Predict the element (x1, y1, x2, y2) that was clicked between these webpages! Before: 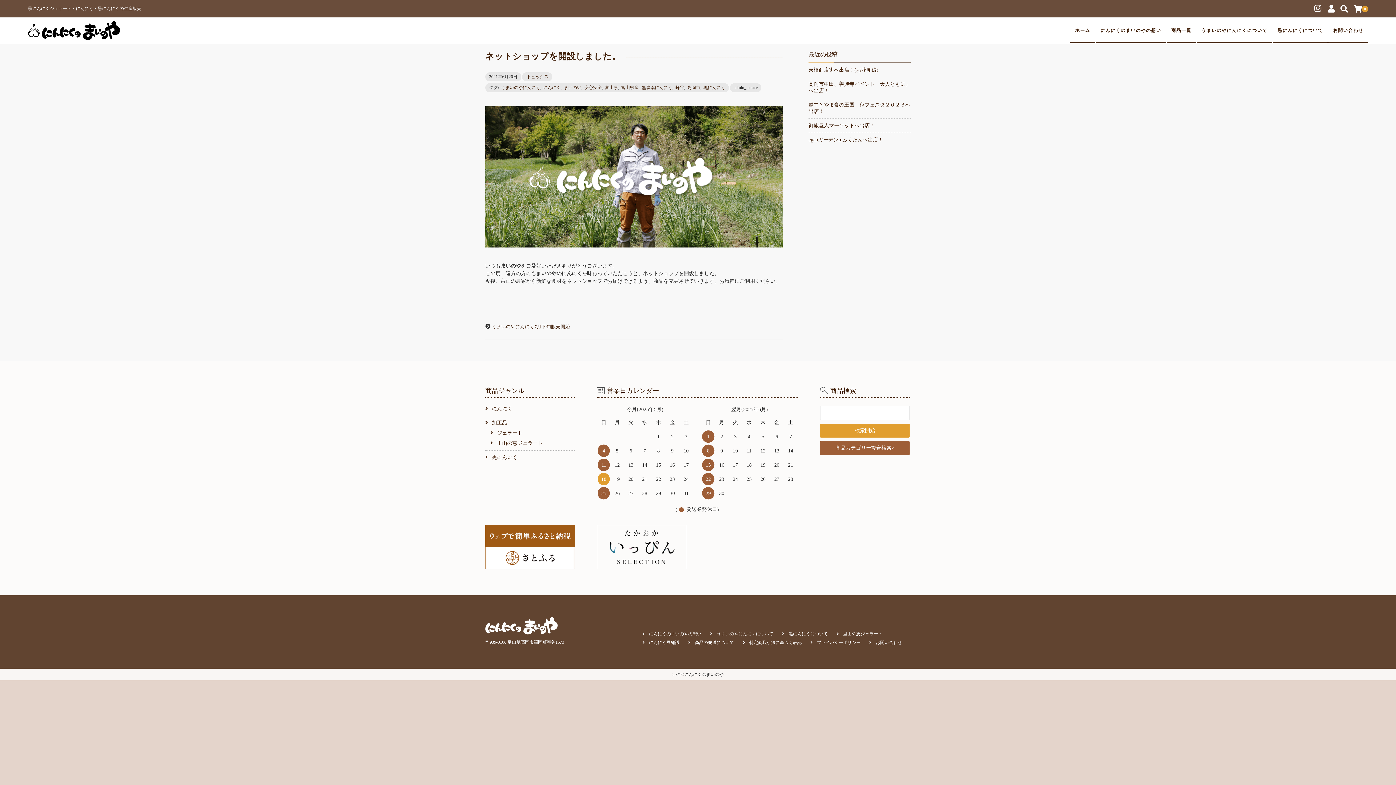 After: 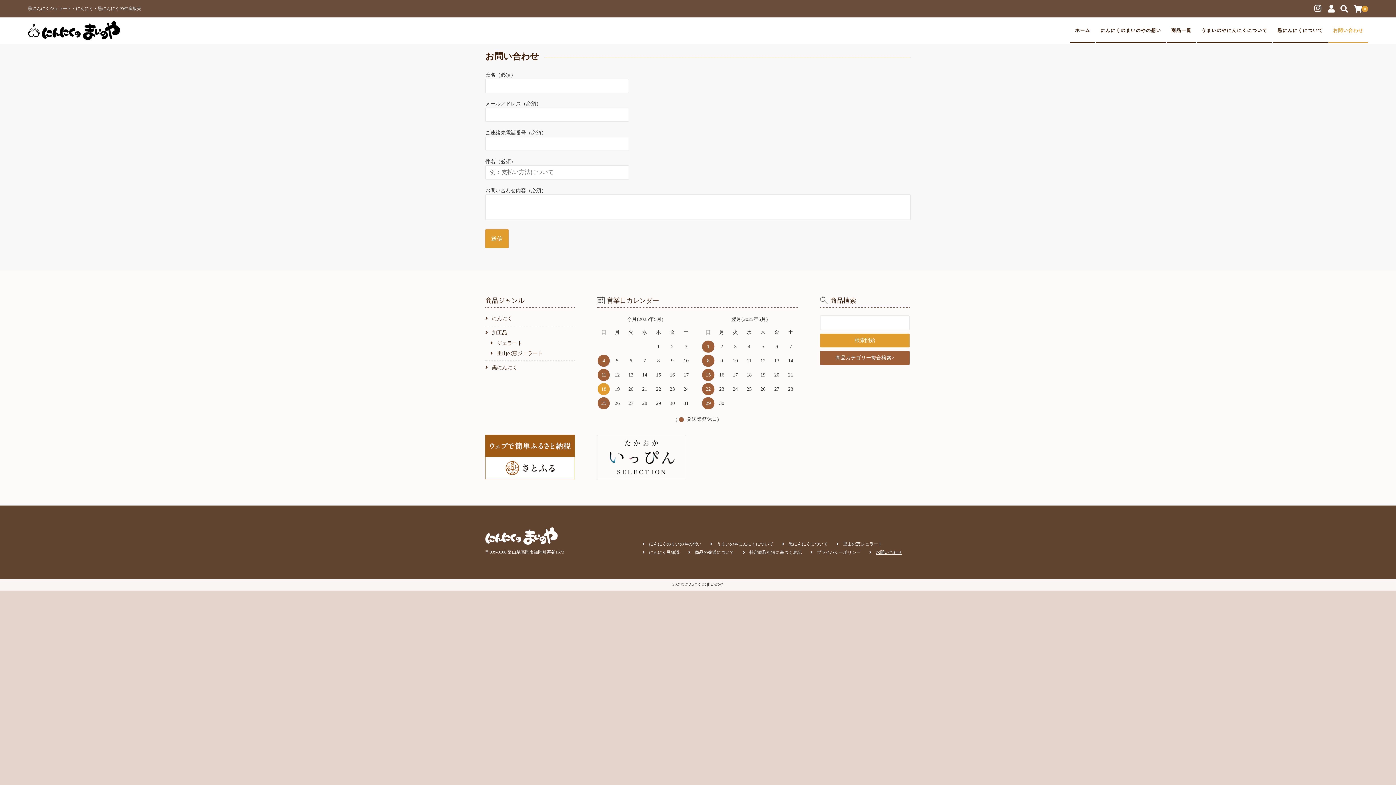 Action: bbox: (869, 640, 902, 645) label: お問い合わせ